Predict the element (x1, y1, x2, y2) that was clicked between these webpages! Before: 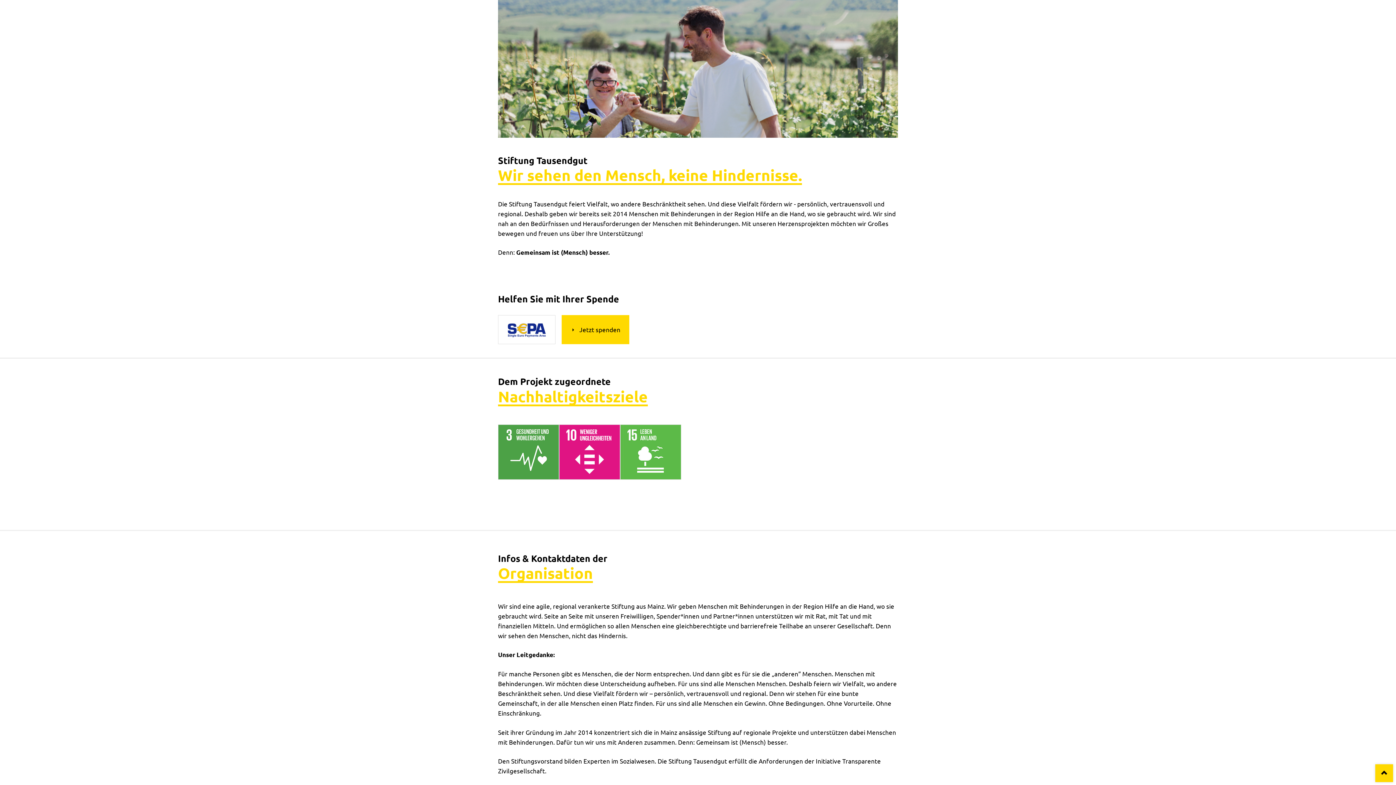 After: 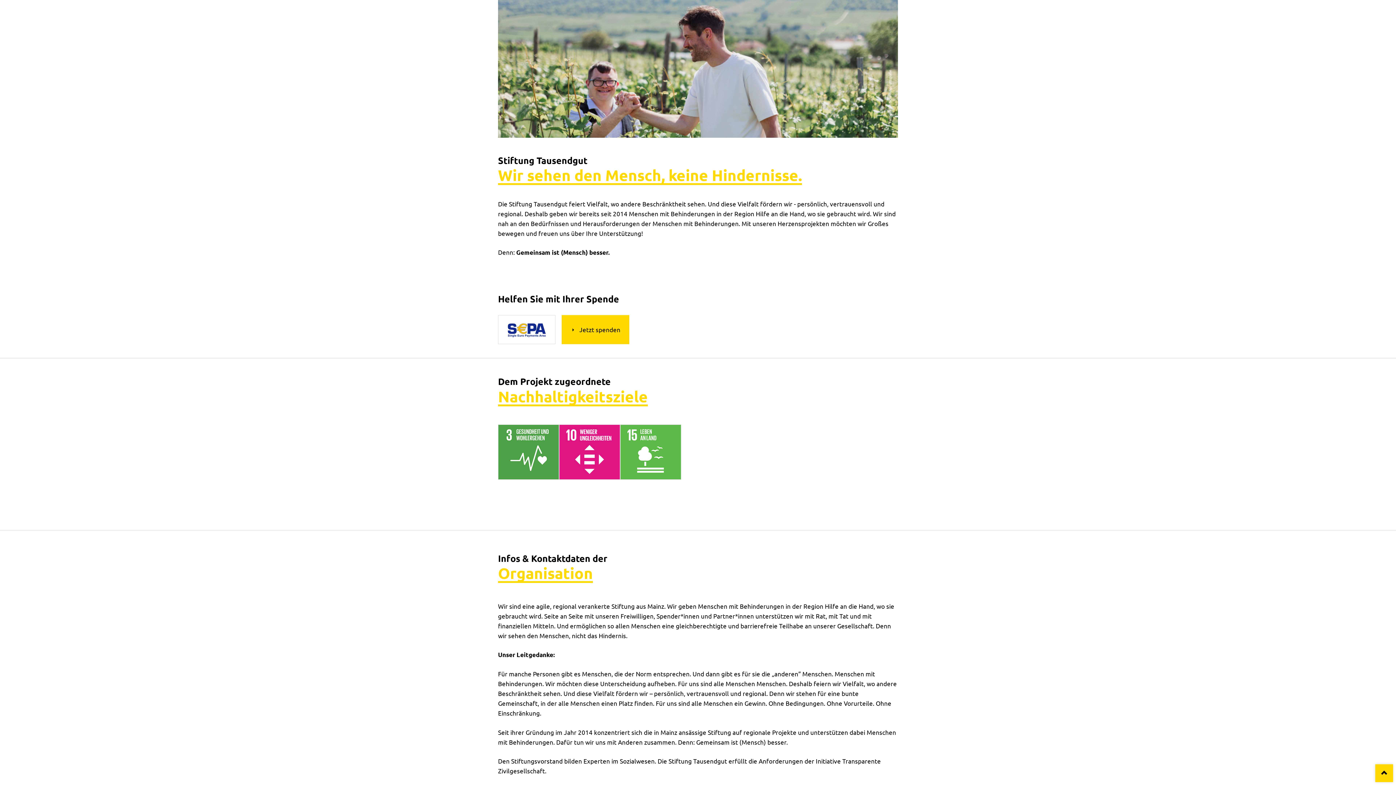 Action: bbox: (1375, 764, 1393, 782)